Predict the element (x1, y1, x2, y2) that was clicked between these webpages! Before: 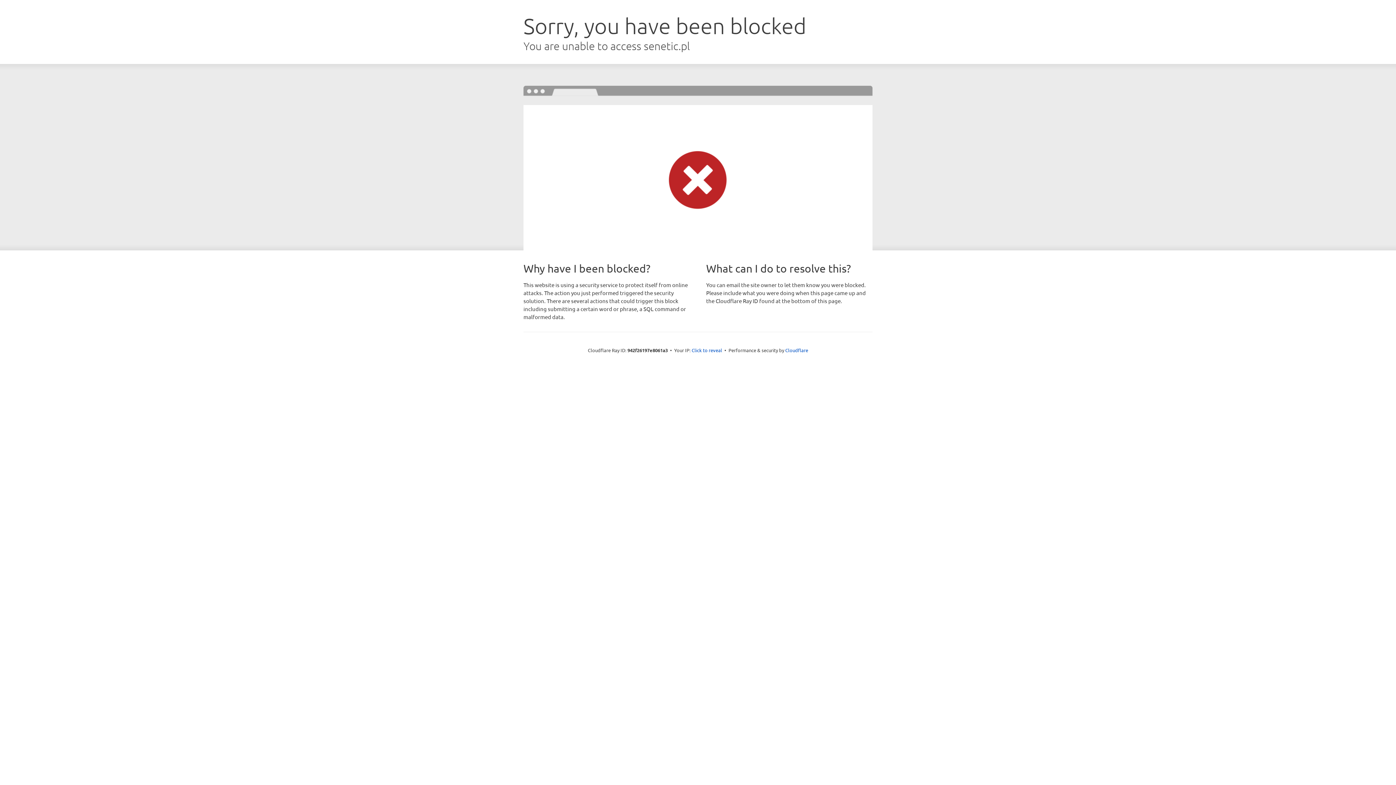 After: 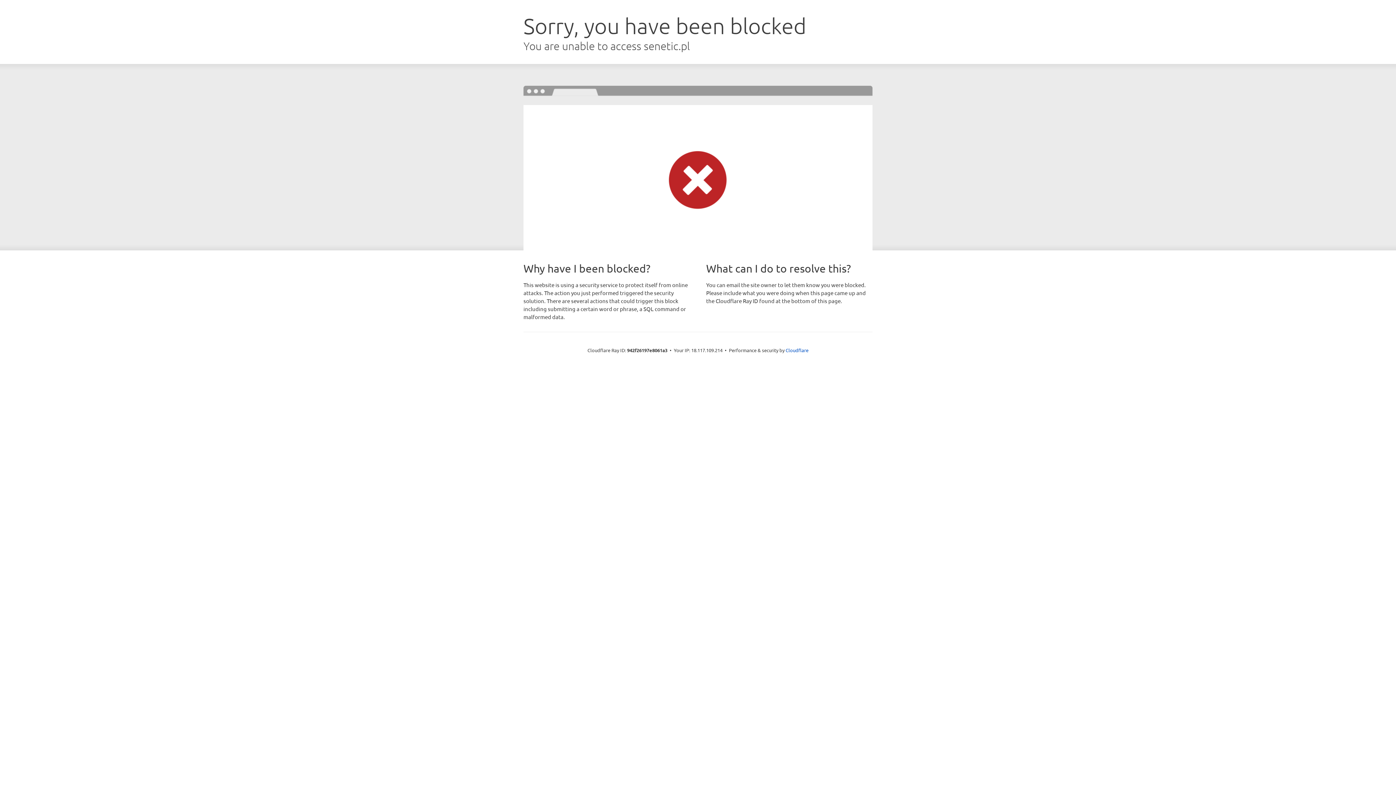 Action: bbox: (691, 346, 722, 353) label: Click to reveal